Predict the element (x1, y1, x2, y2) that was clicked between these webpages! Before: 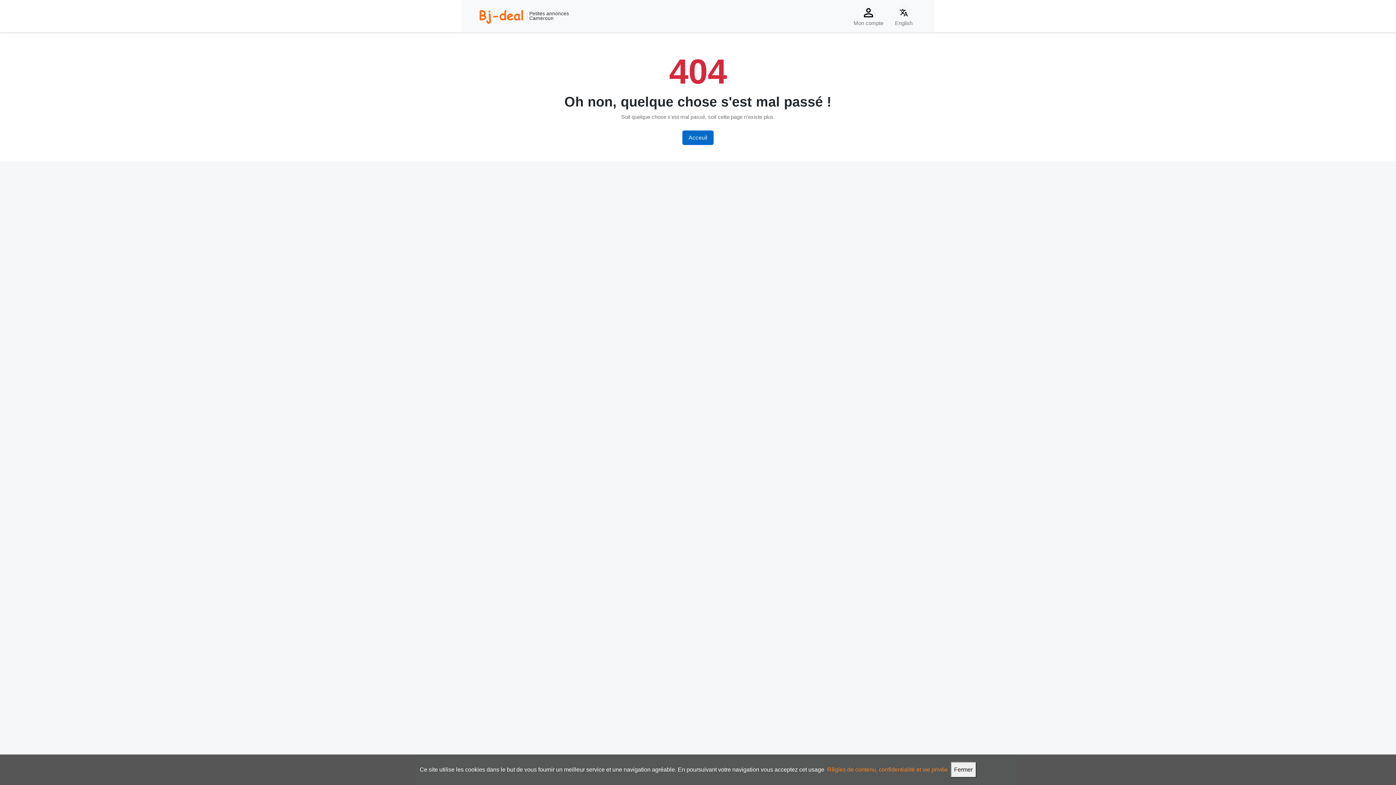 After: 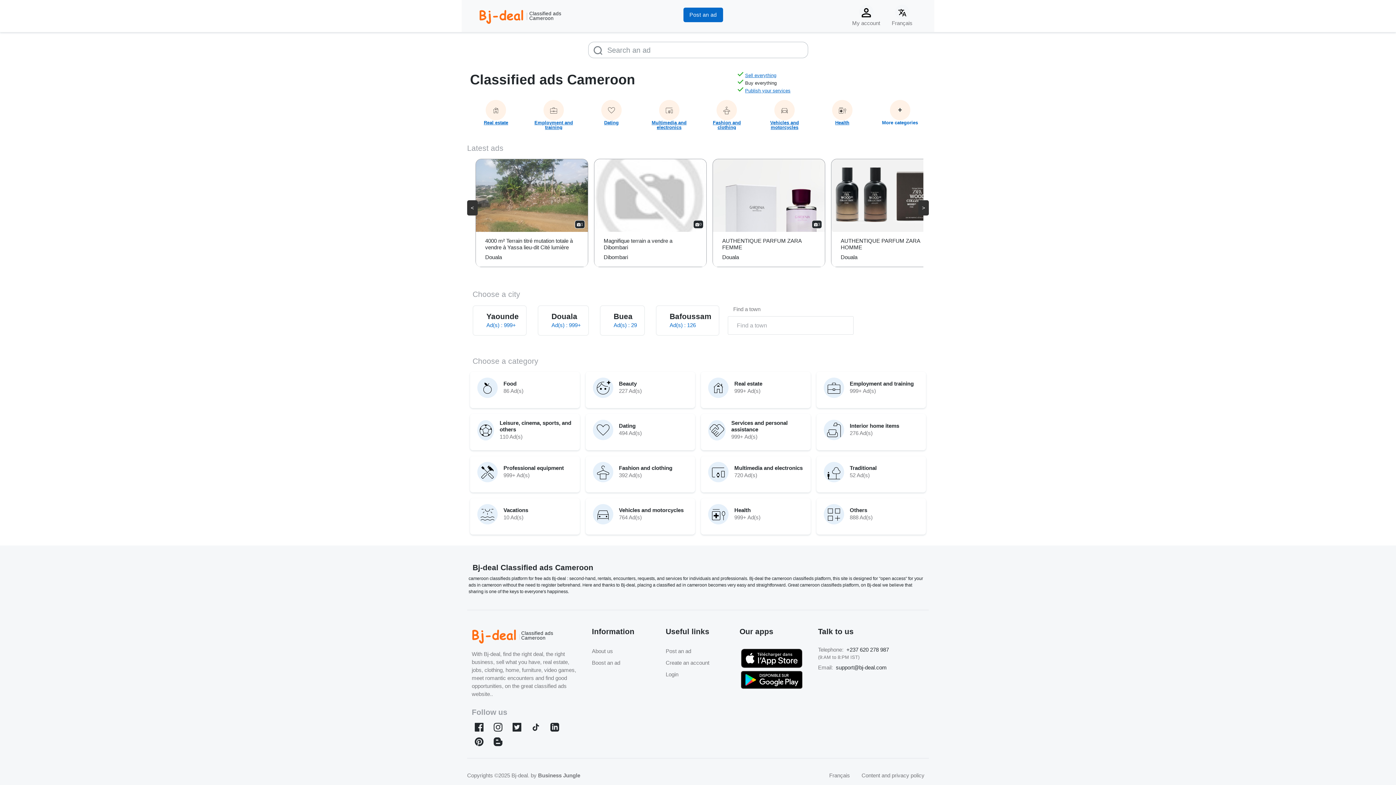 Action: label: English bbox: (890, 3, 917, 28)